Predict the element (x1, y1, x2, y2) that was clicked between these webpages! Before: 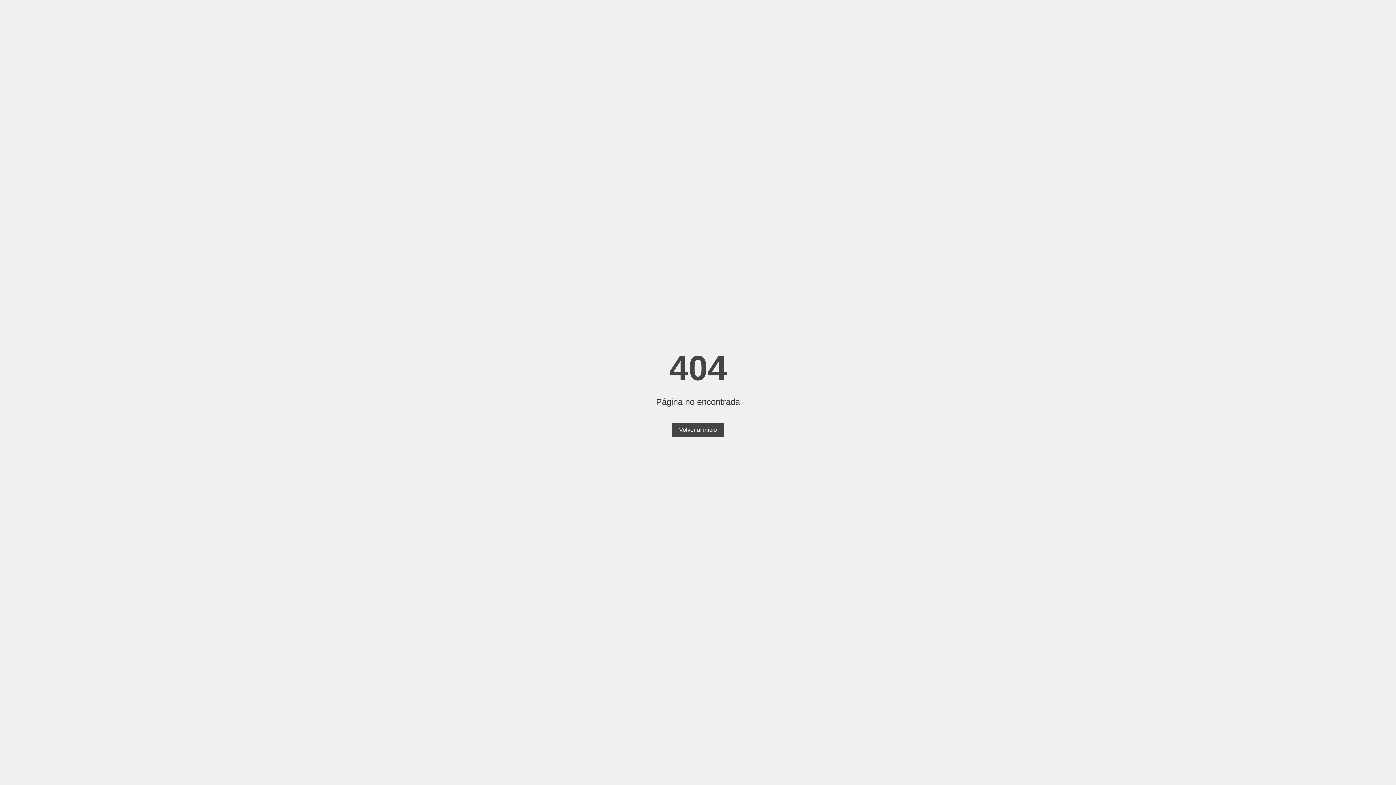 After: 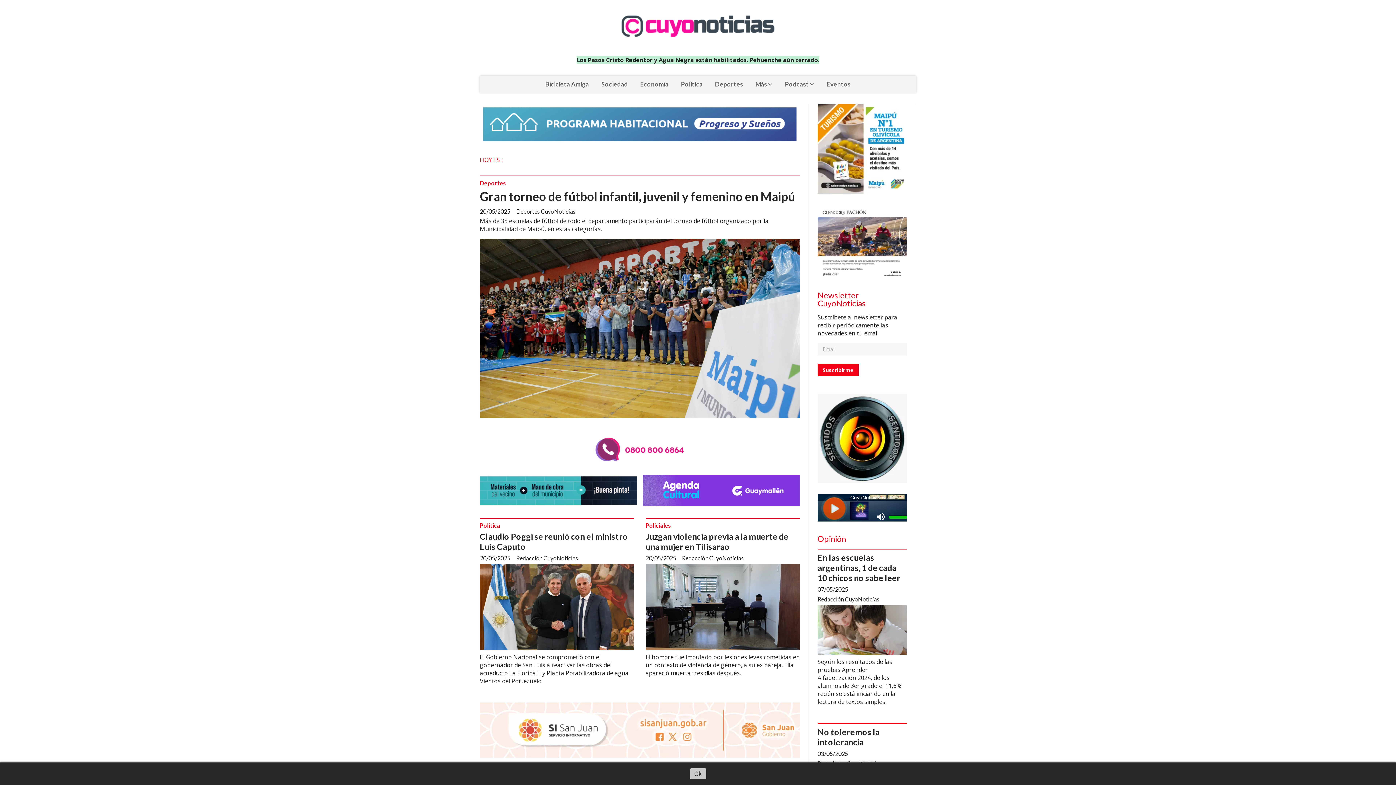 Action: label: Volver al inicio bbox: (672, 423, 724, 437)